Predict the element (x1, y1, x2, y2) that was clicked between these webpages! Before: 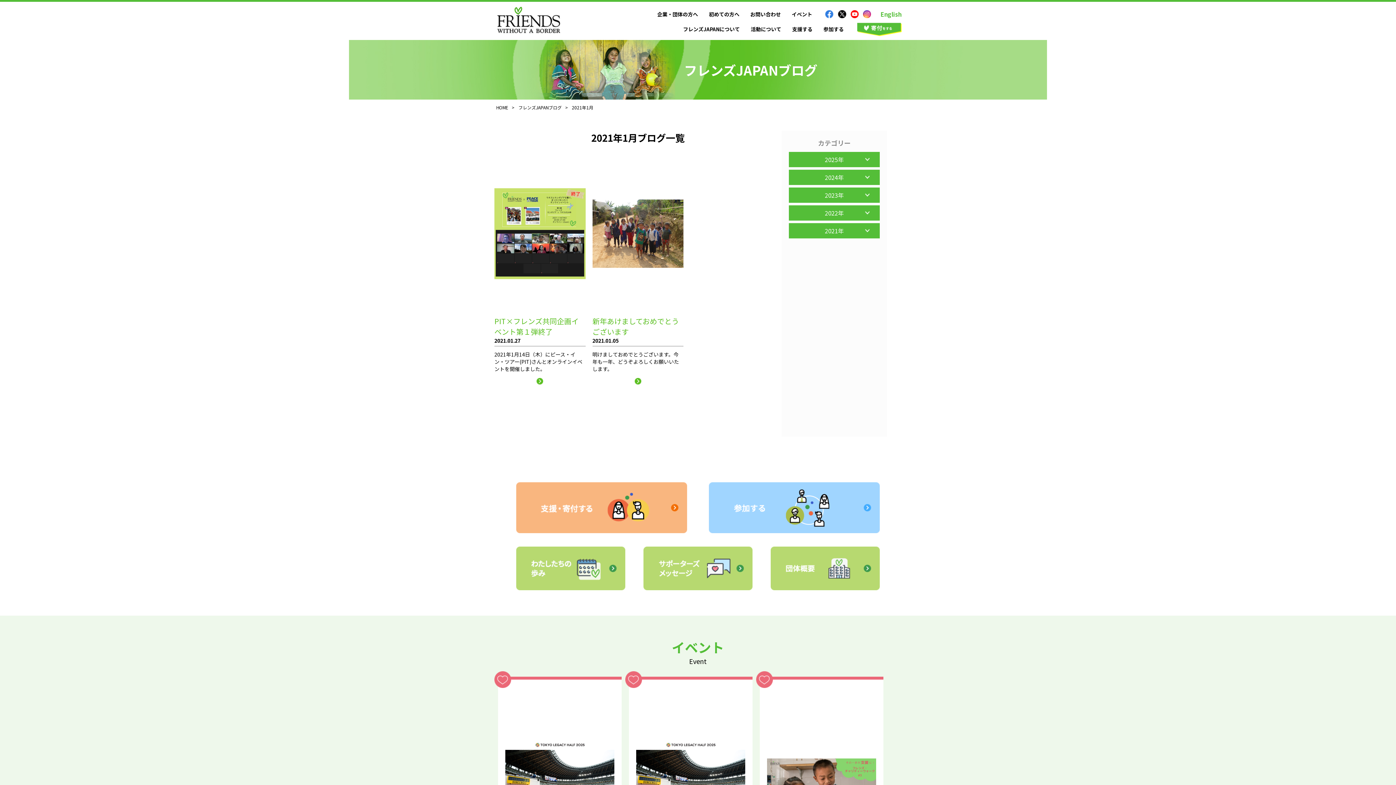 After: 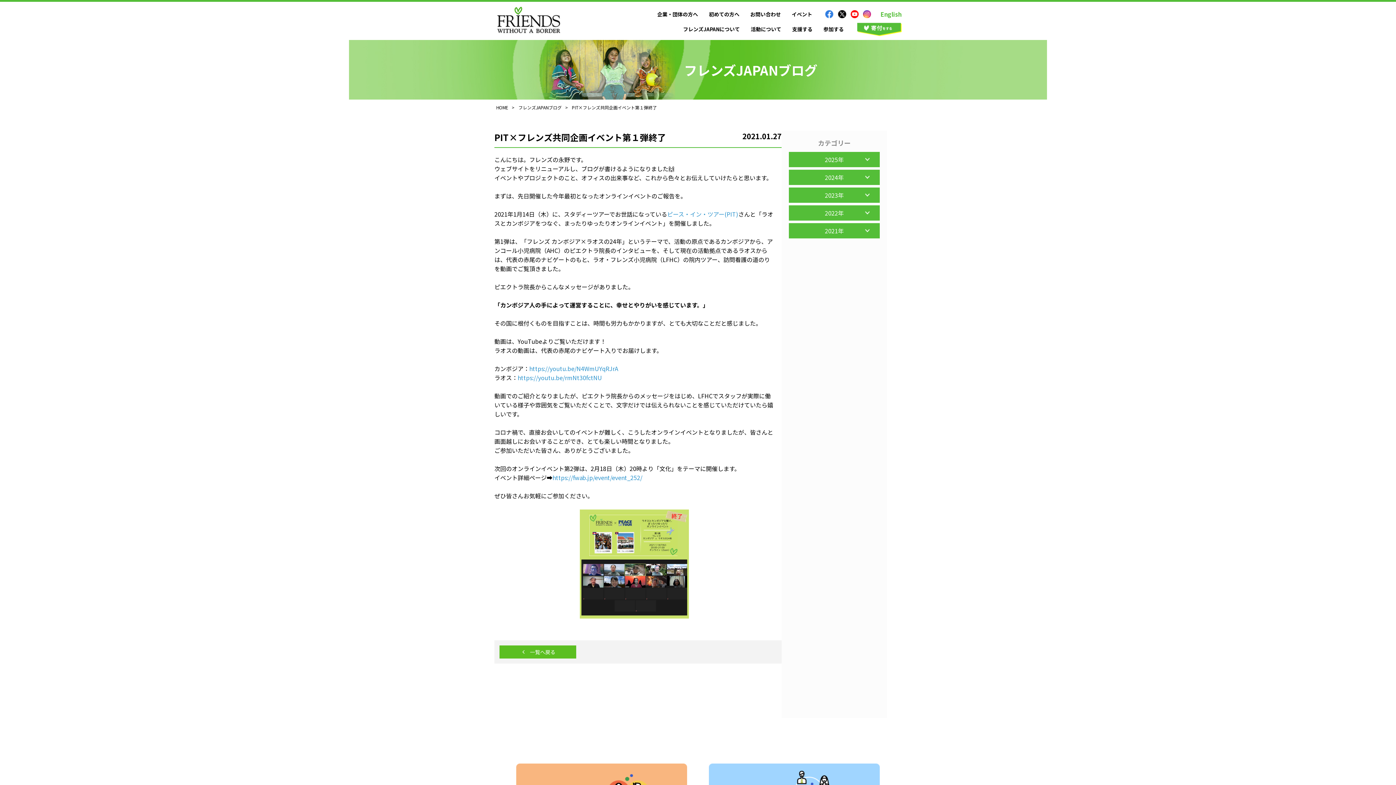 Action: bbox: (494, 306, 585, 312)